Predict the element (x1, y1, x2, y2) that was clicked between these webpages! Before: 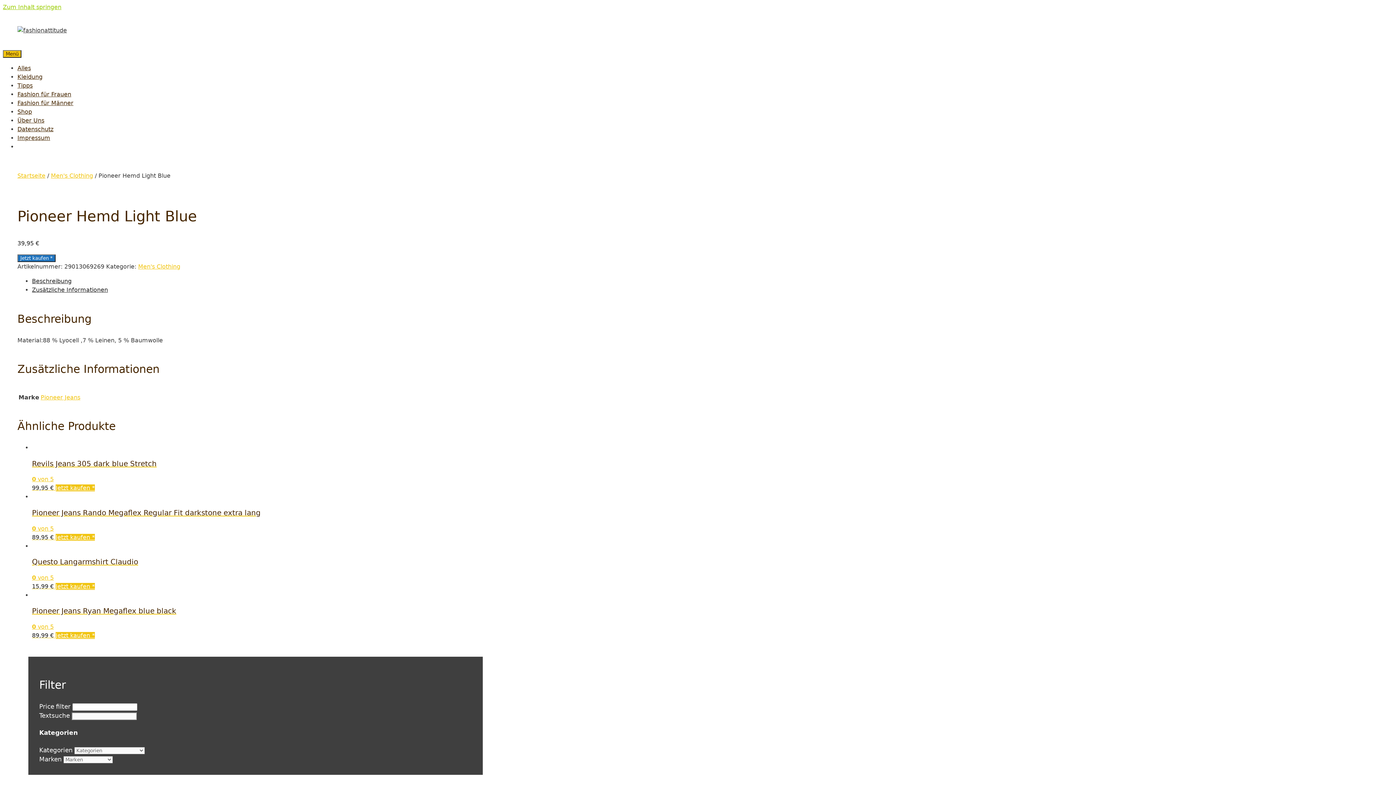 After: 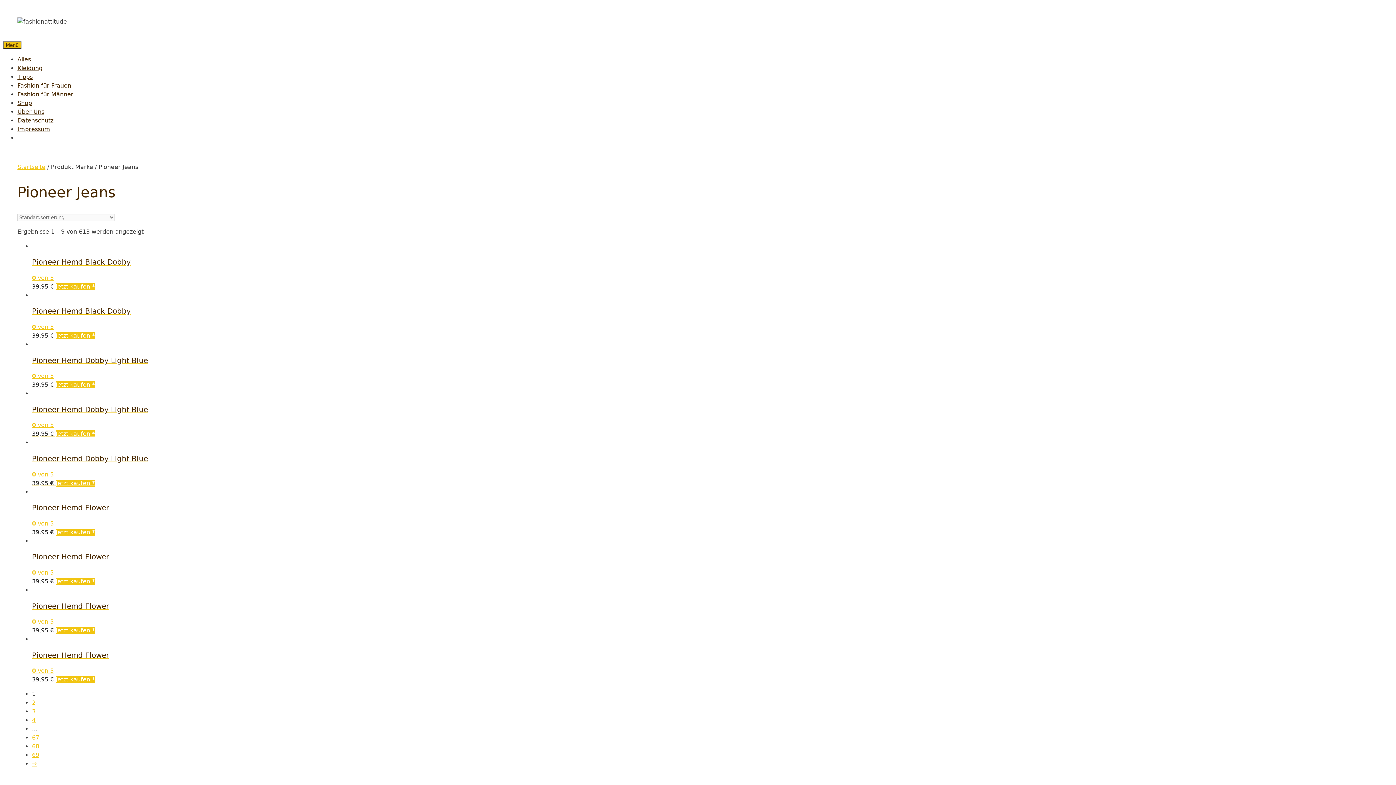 Action: bbox: (40, 394, 80, 401) label: Pioneer Jeans